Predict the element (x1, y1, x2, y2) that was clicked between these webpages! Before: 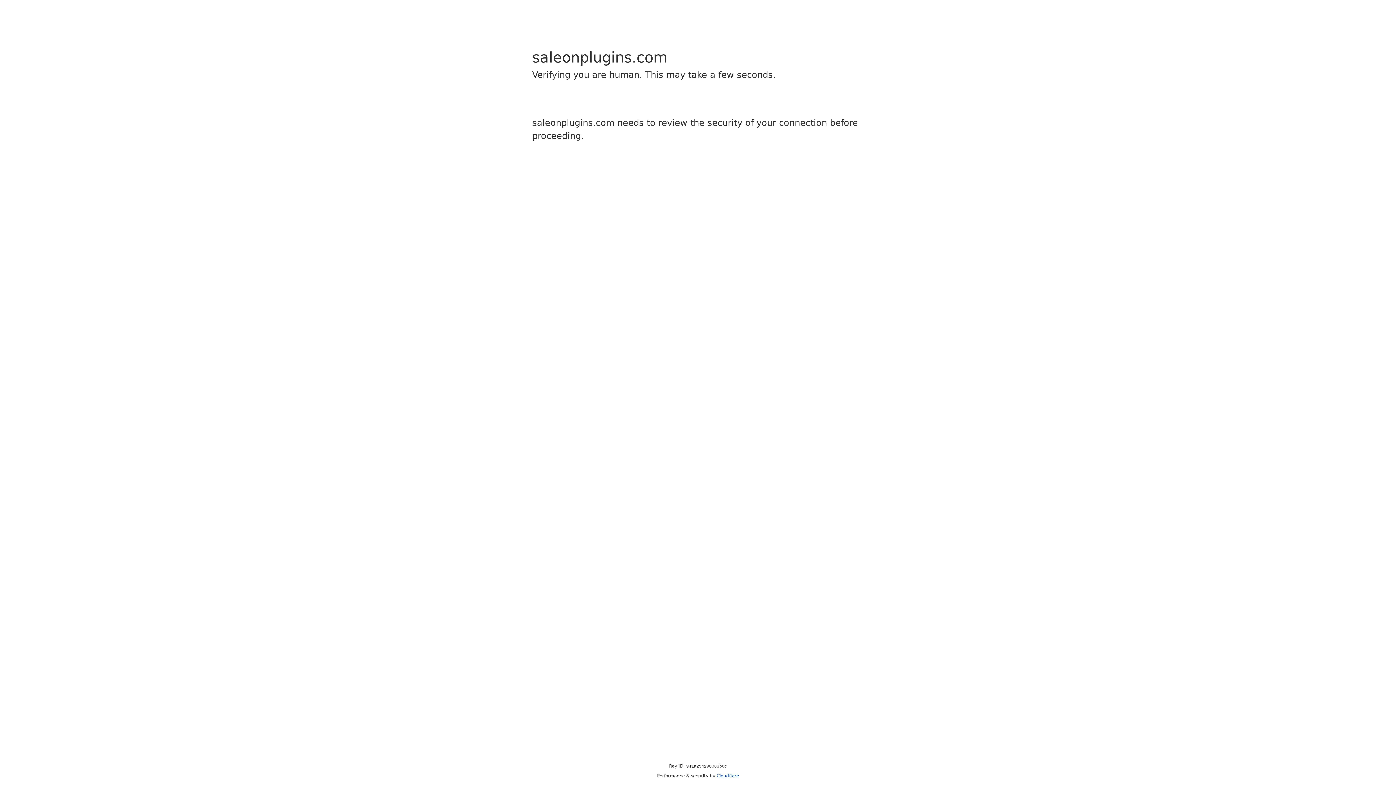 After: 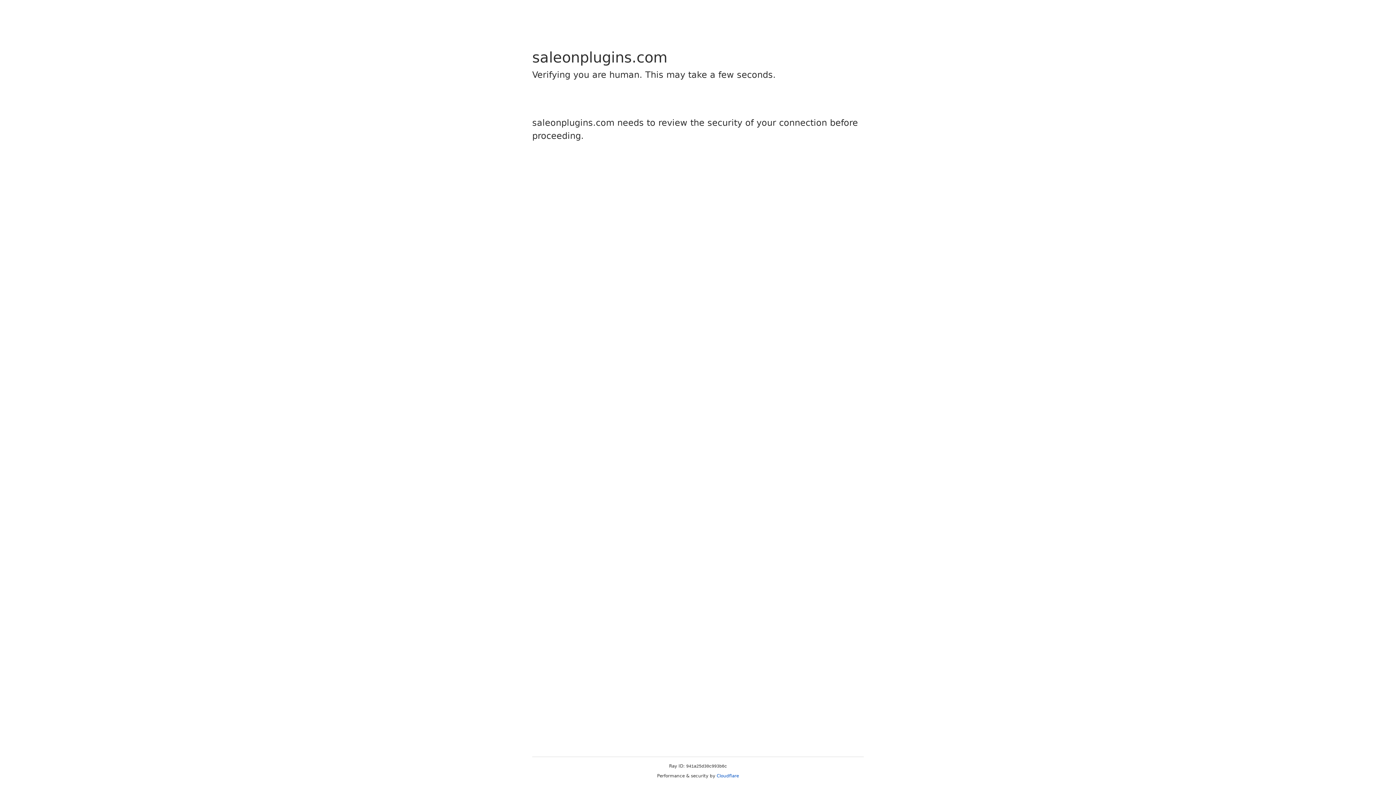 Action: bbox: (716, 773, 739, 778) label: Cloudflare